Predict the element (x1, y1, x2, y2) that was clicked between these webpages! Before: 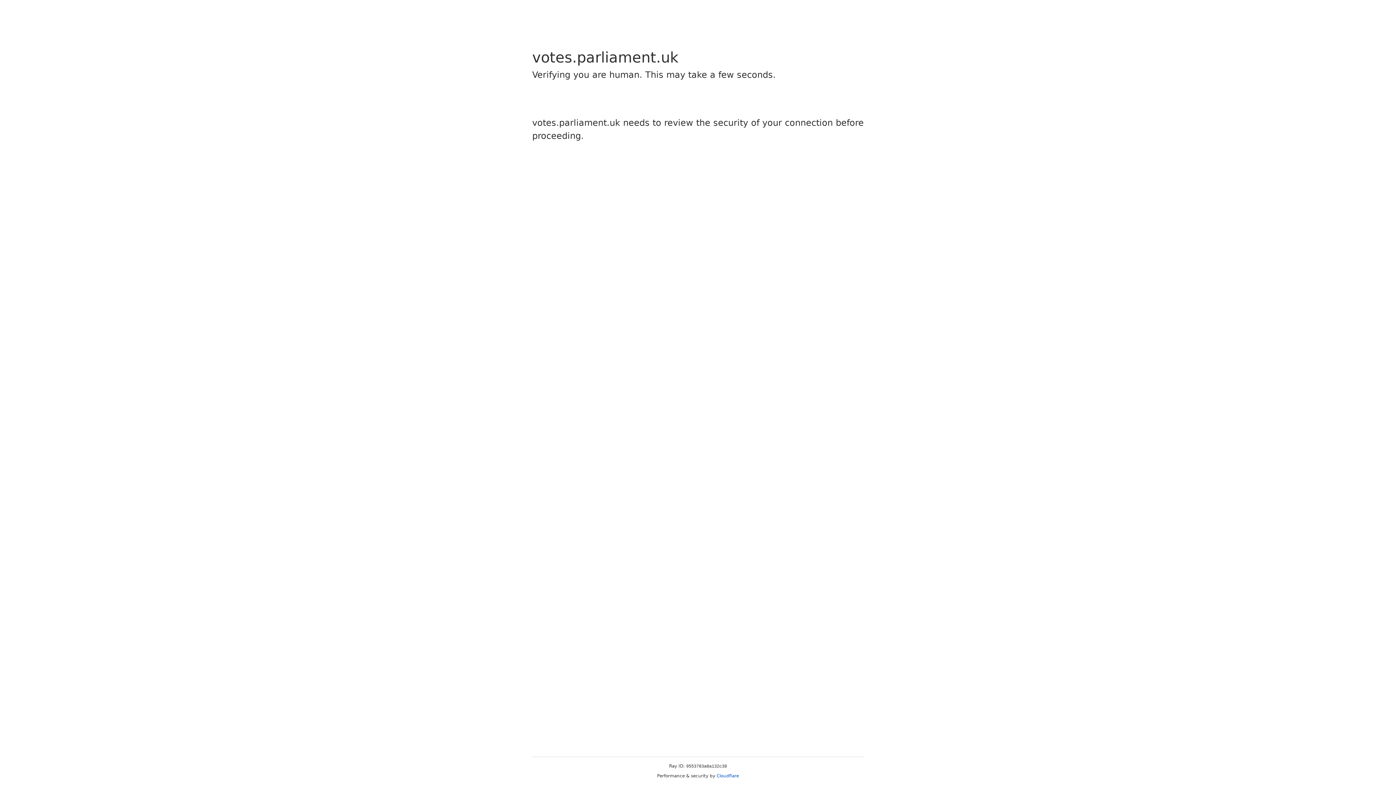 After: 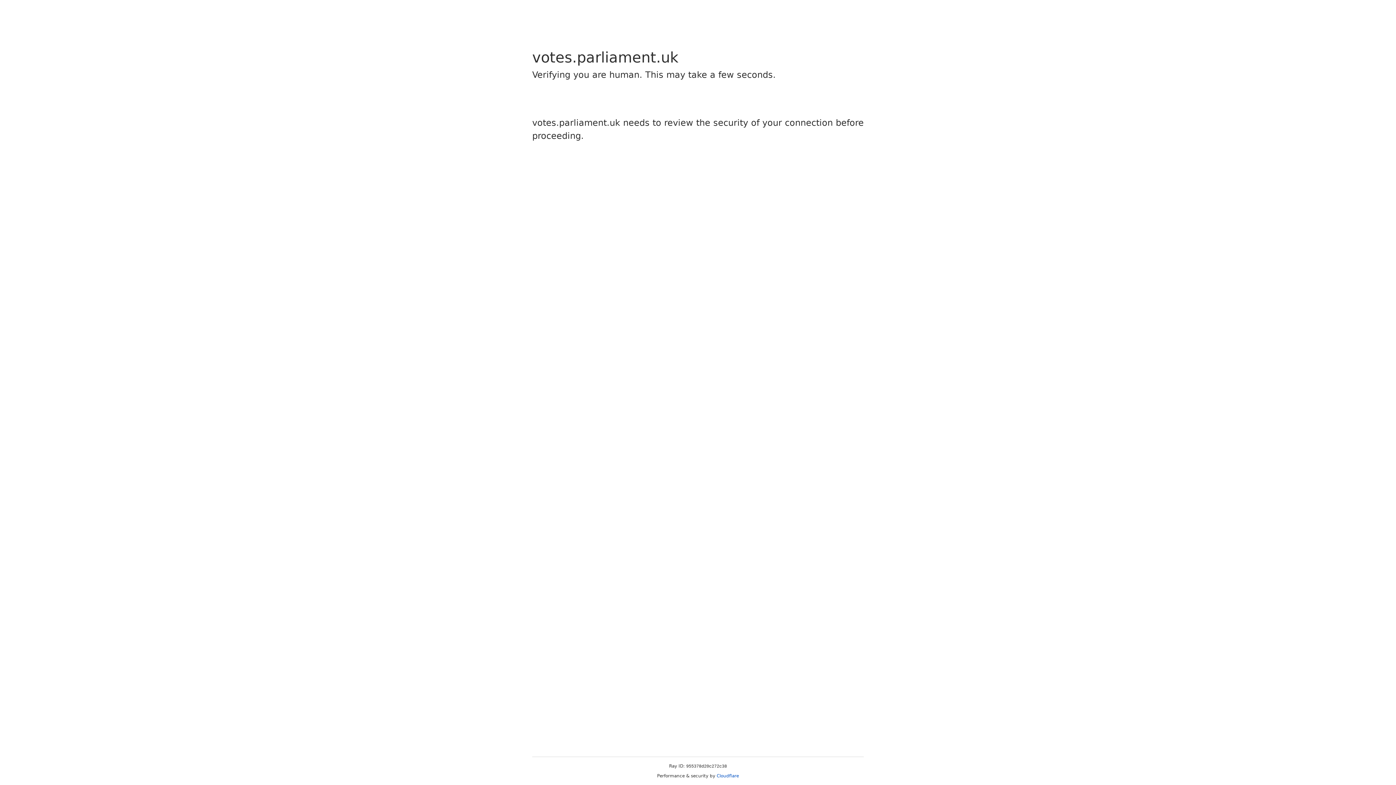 Action: bbox: (716, 773, 739, 778) label: Cloudflare